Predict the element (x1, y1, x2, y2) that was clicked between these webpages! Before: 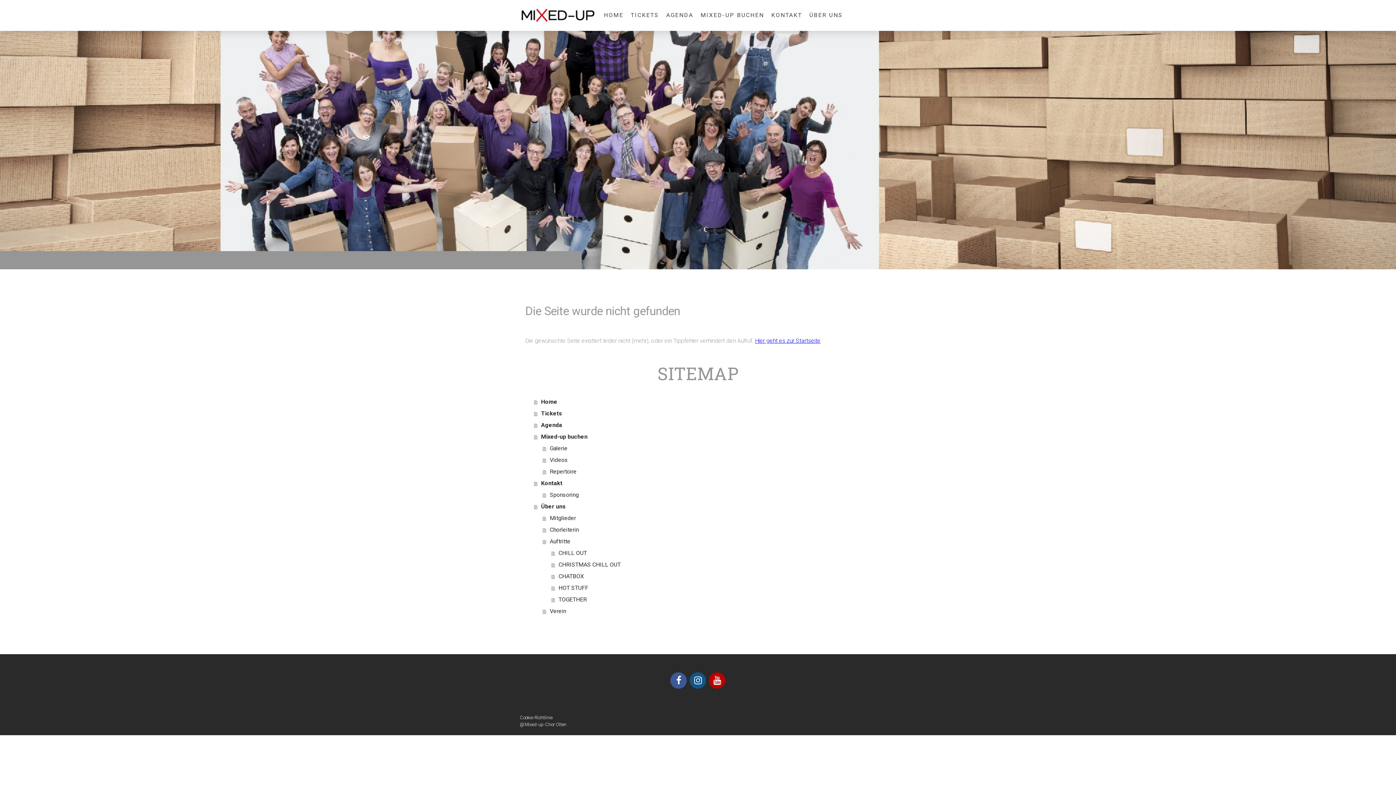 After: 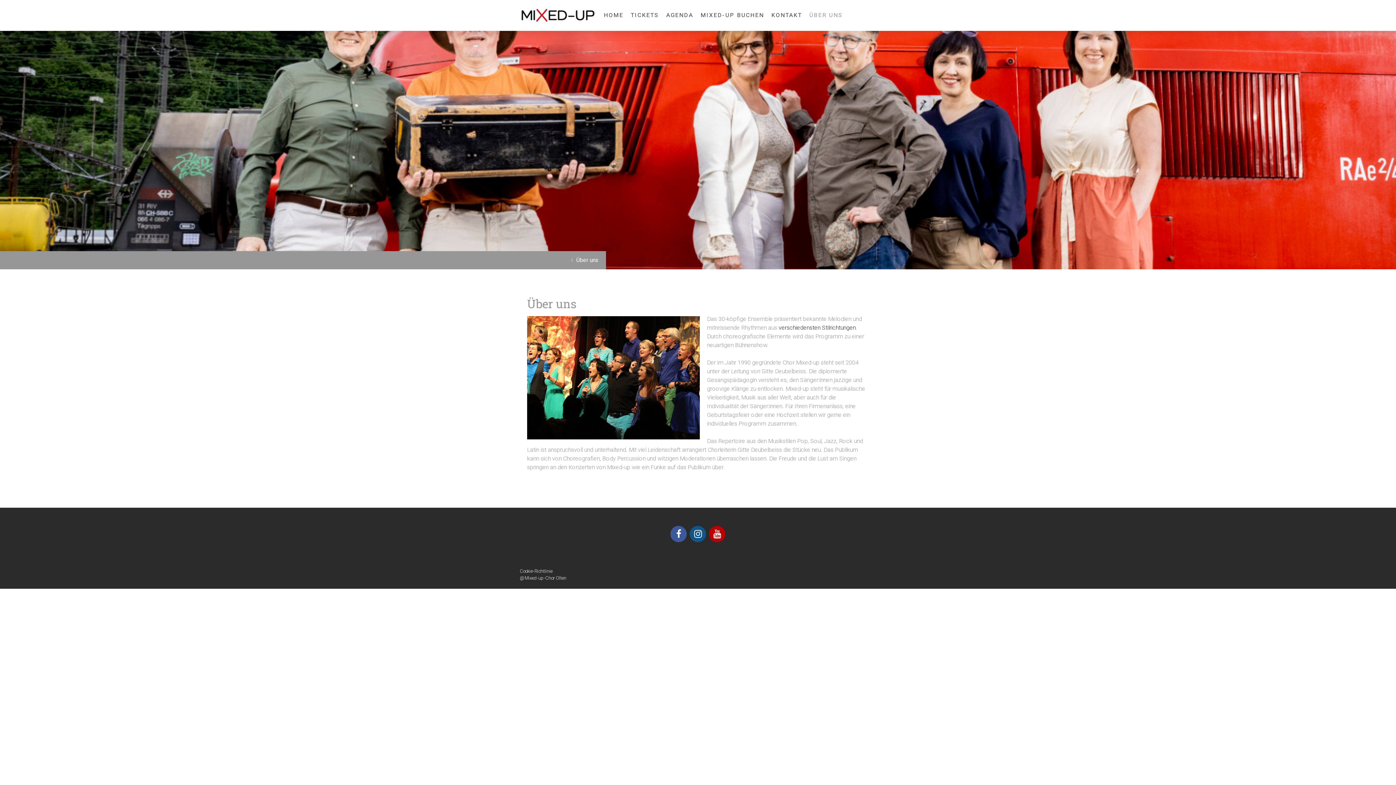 Action: bbox: (534, 501, 870, 512) label: Über uns